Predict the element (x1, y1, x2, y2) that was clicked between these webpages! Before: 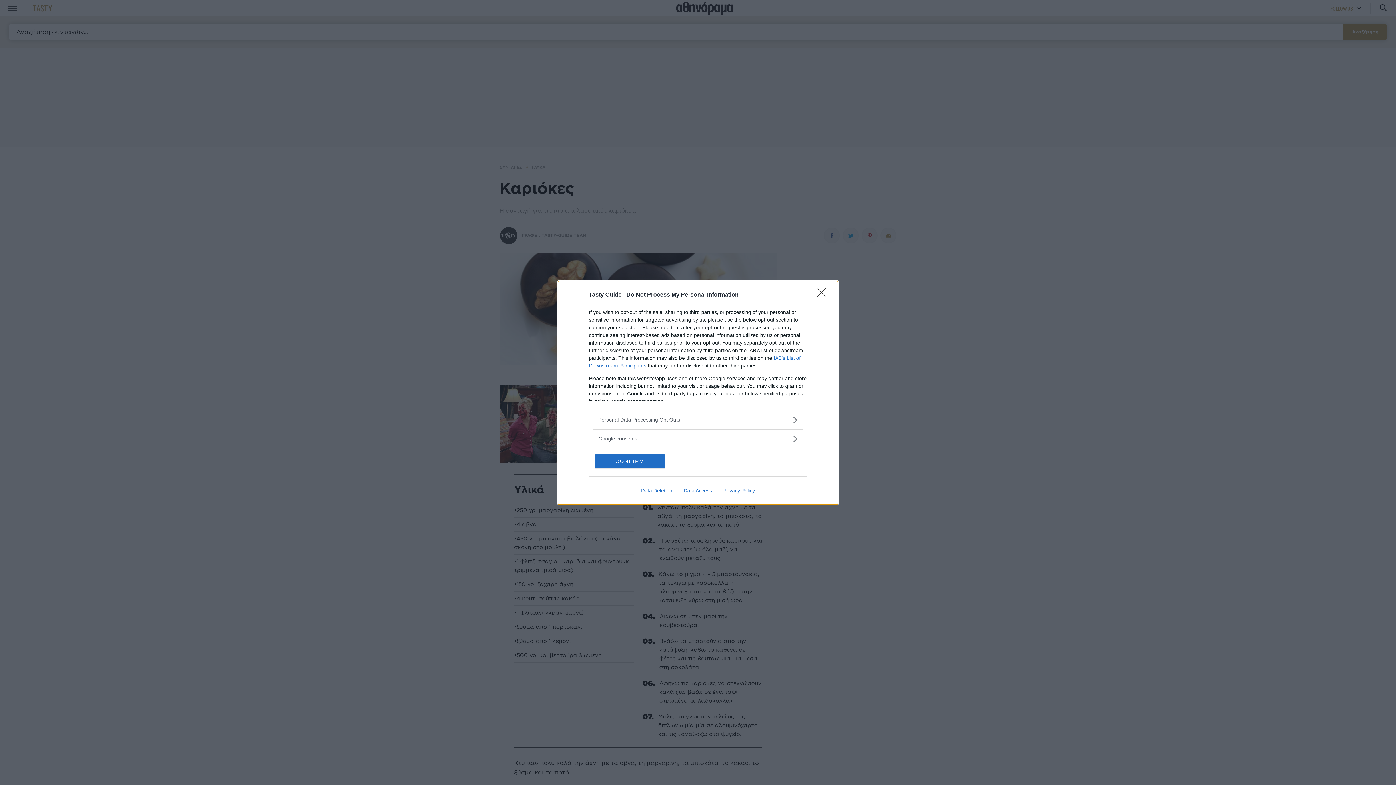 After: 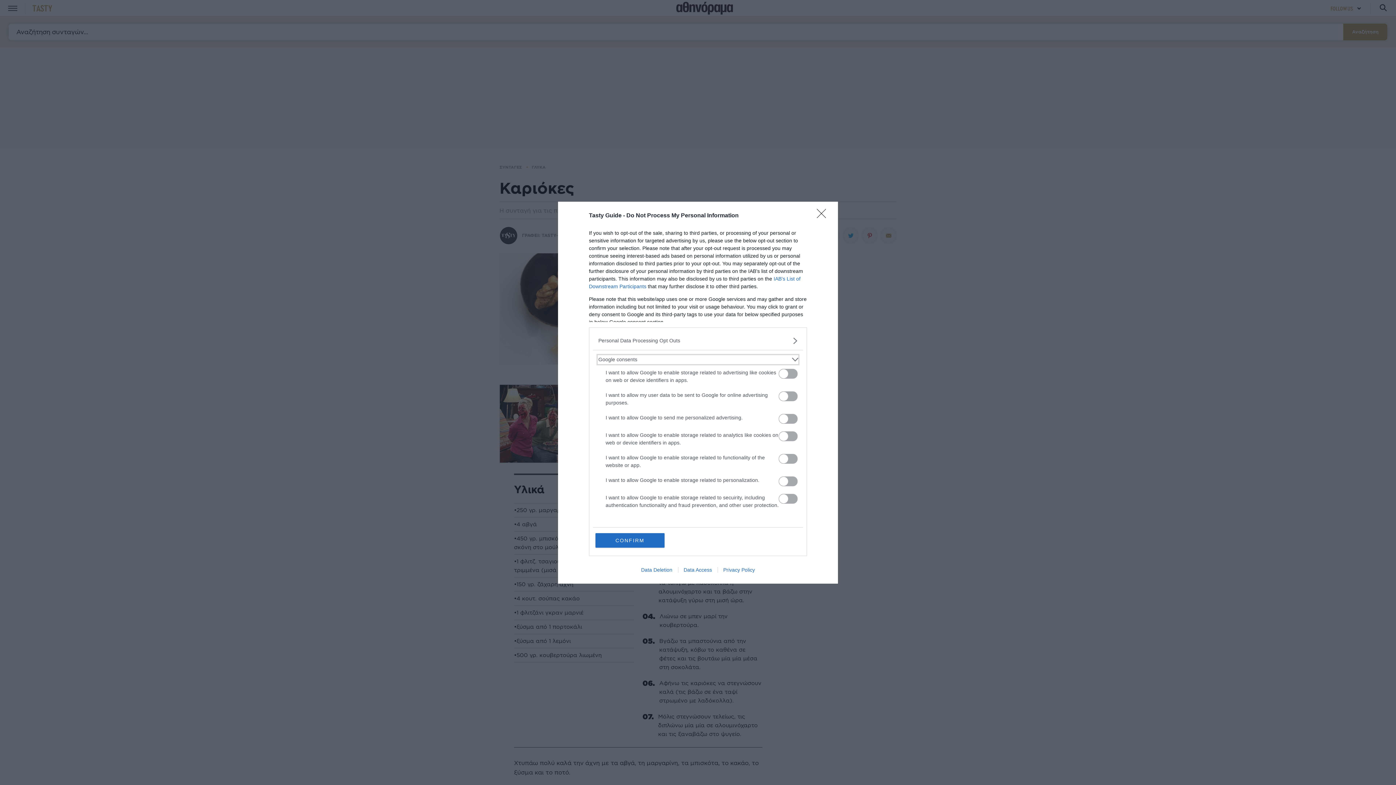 Action: bbox: (598, 435, 797, 442) label: Google consents